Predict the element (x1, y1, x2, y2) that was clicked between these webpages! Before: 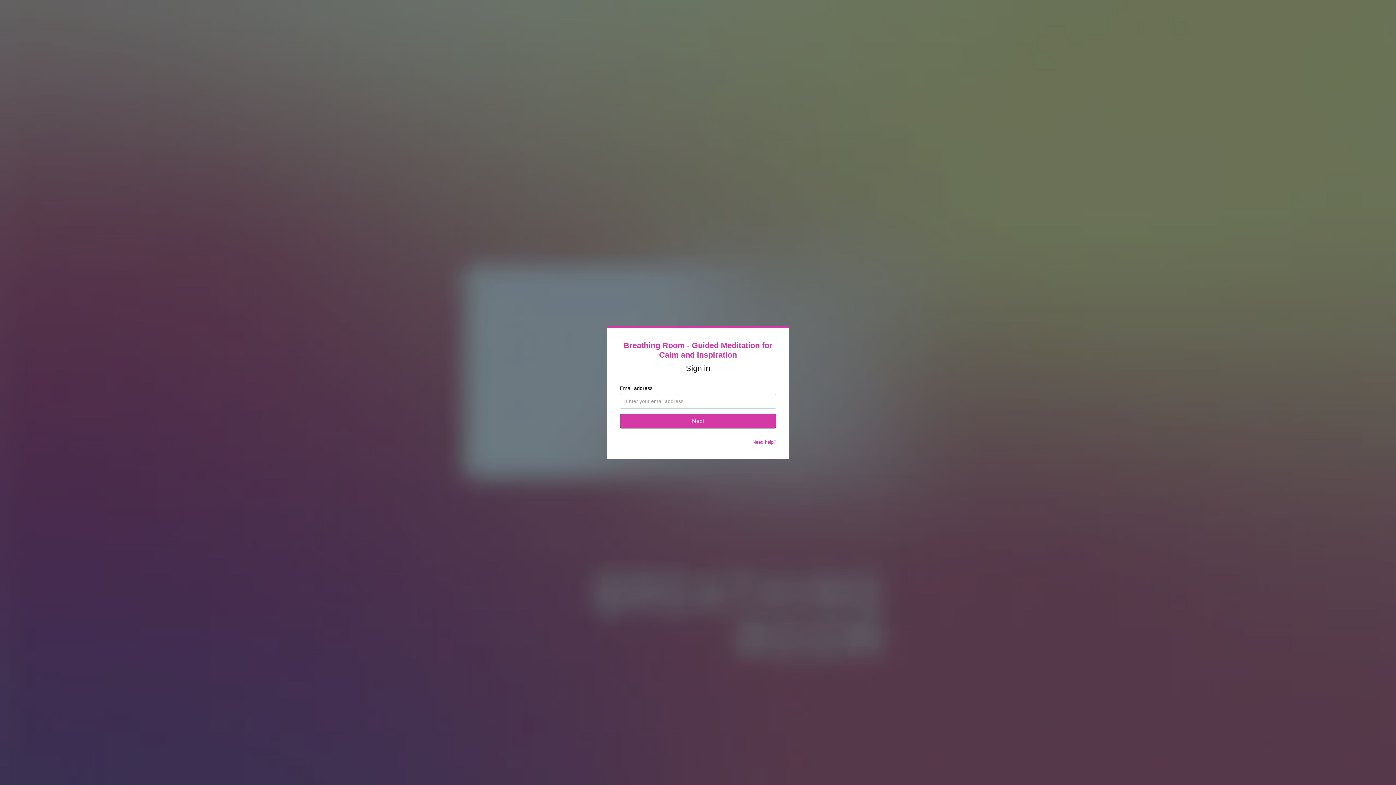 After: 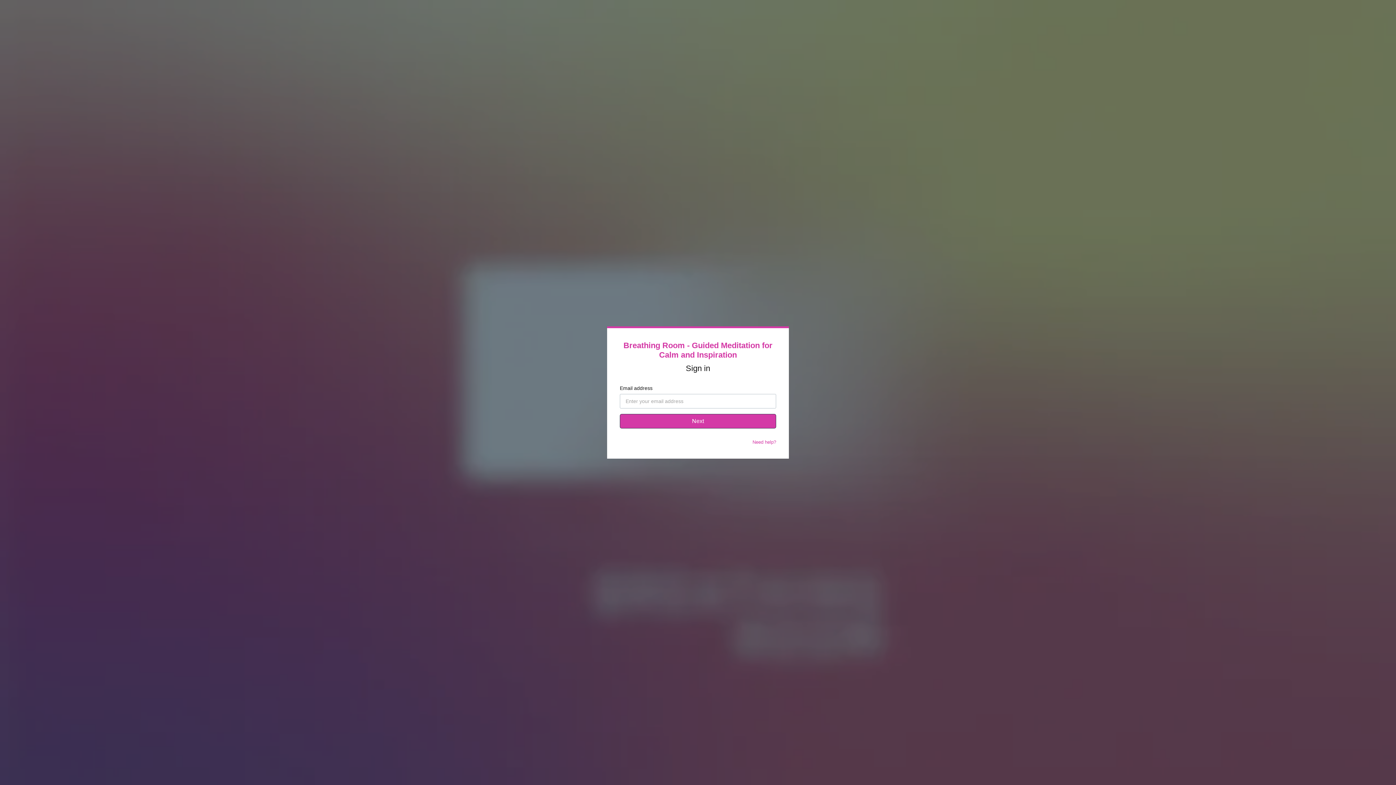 Action: bbox: (752, 439, 776, 445) label: Need help?